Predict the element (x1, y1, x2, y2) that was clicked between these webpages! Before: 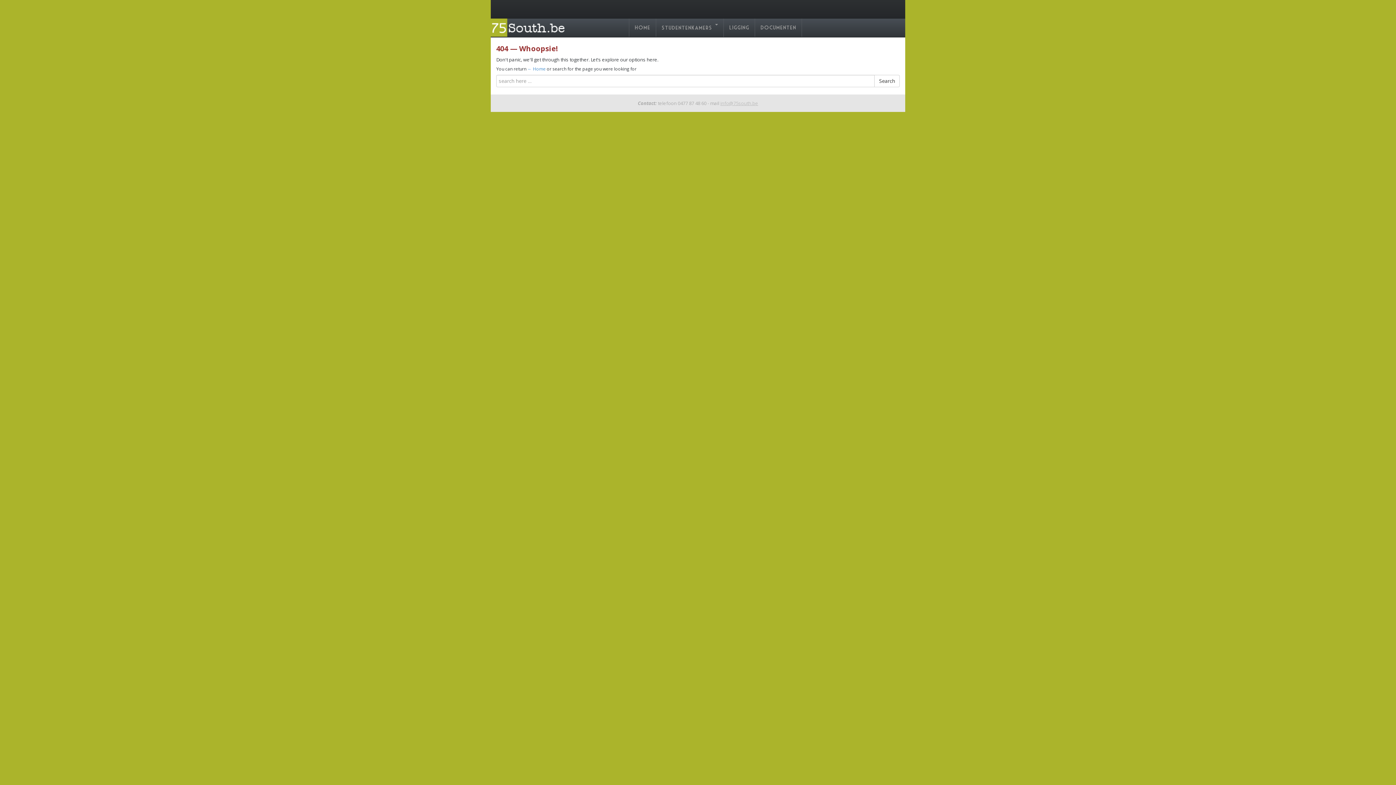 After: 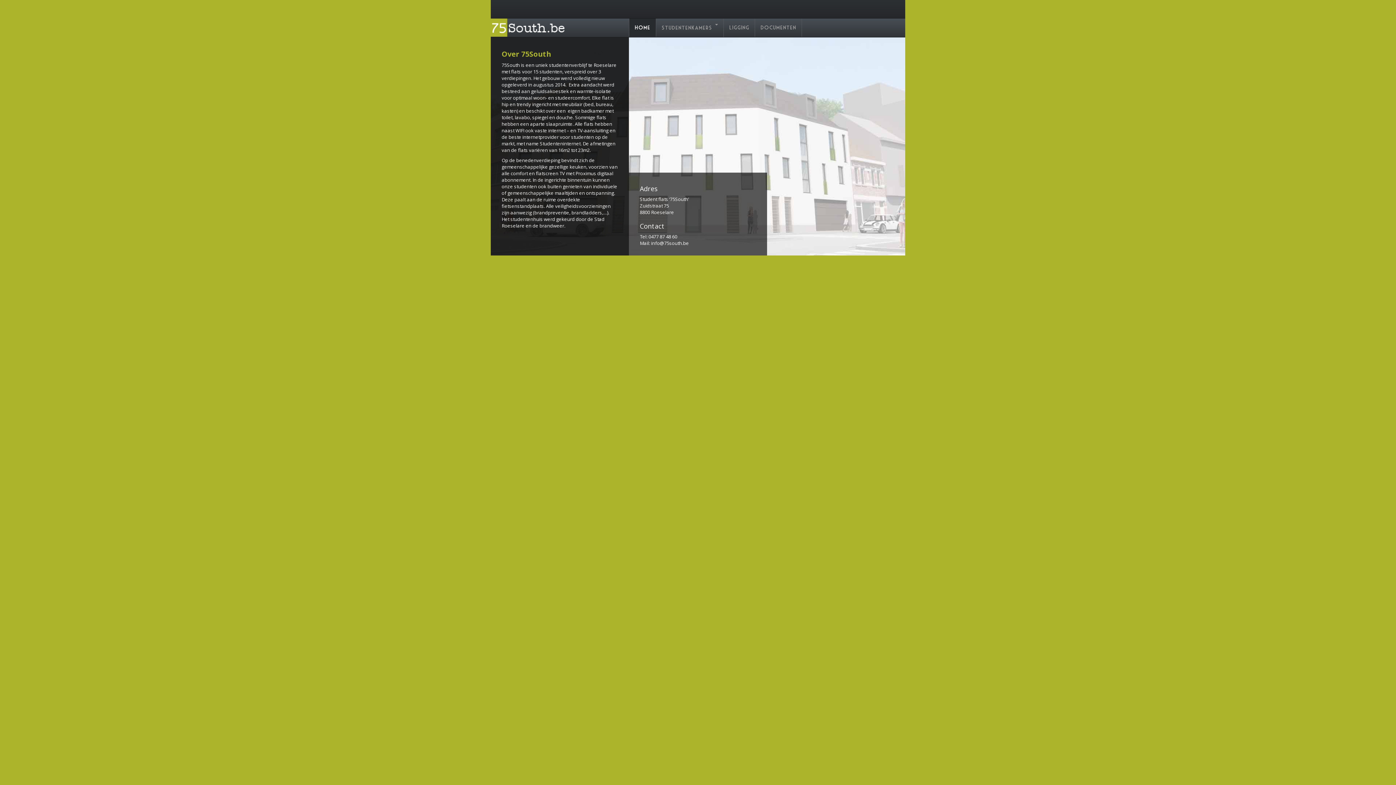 Action: bbox: (629, 18, 656, 36) label: Home